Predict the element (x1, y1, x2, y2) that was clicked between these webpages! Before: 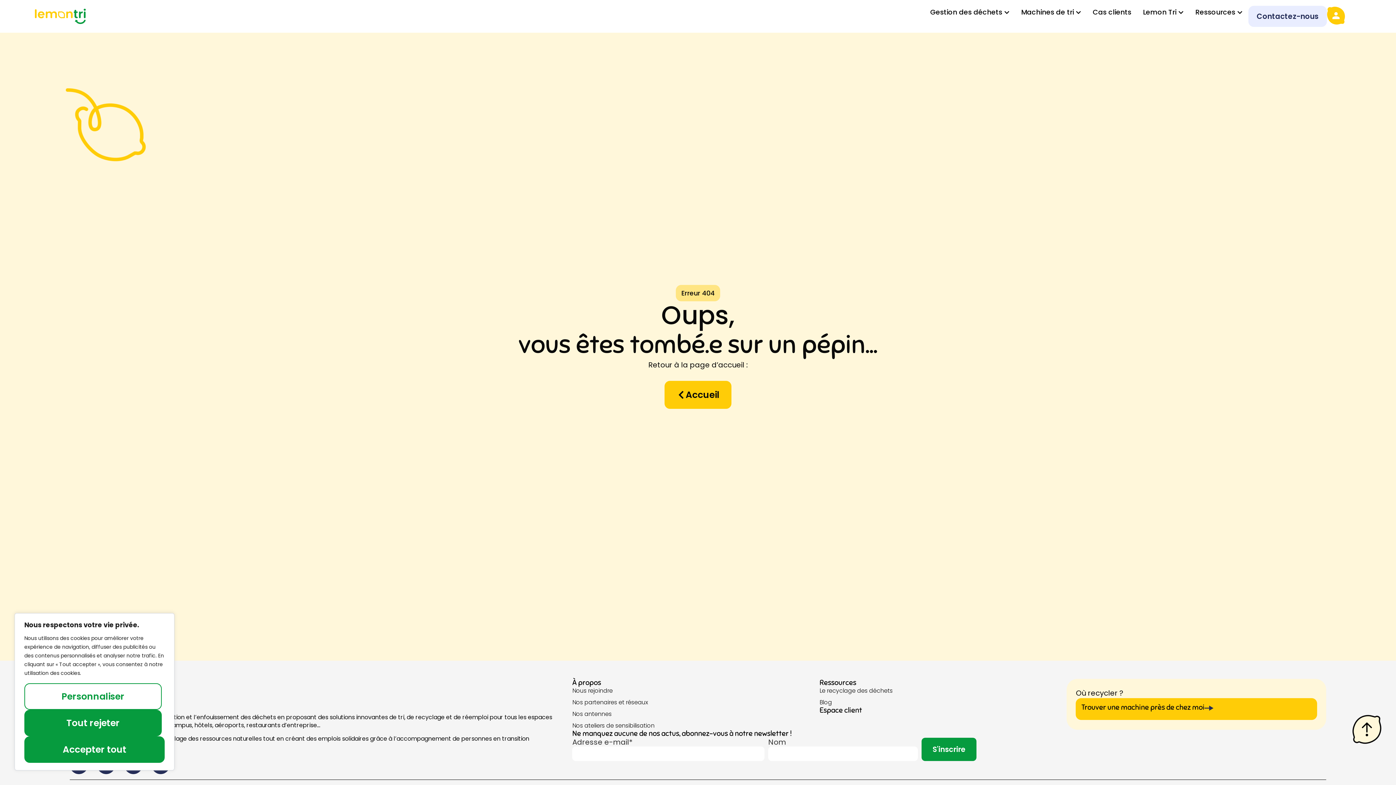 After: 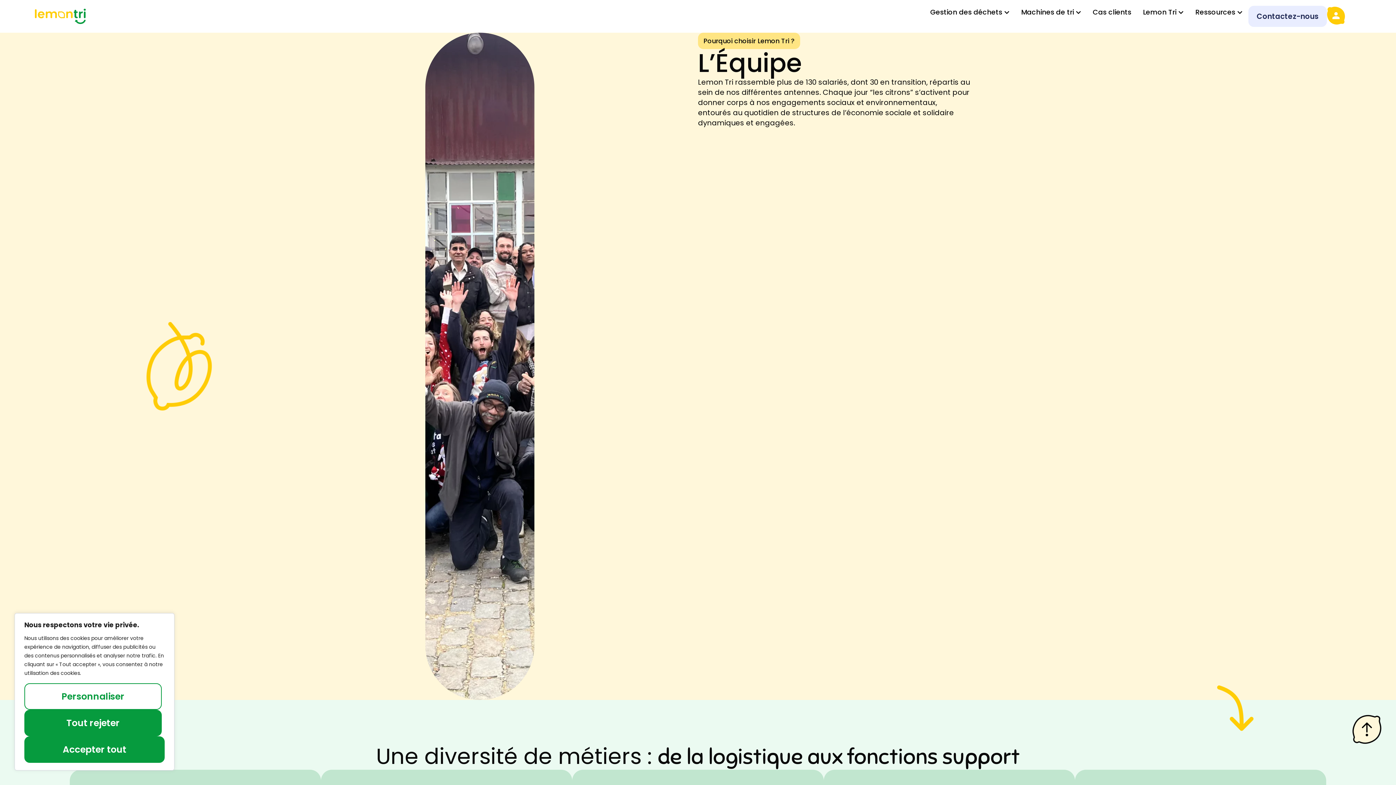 Action: bbox: (572, 687, 819, 695) label: Nous rejoindre